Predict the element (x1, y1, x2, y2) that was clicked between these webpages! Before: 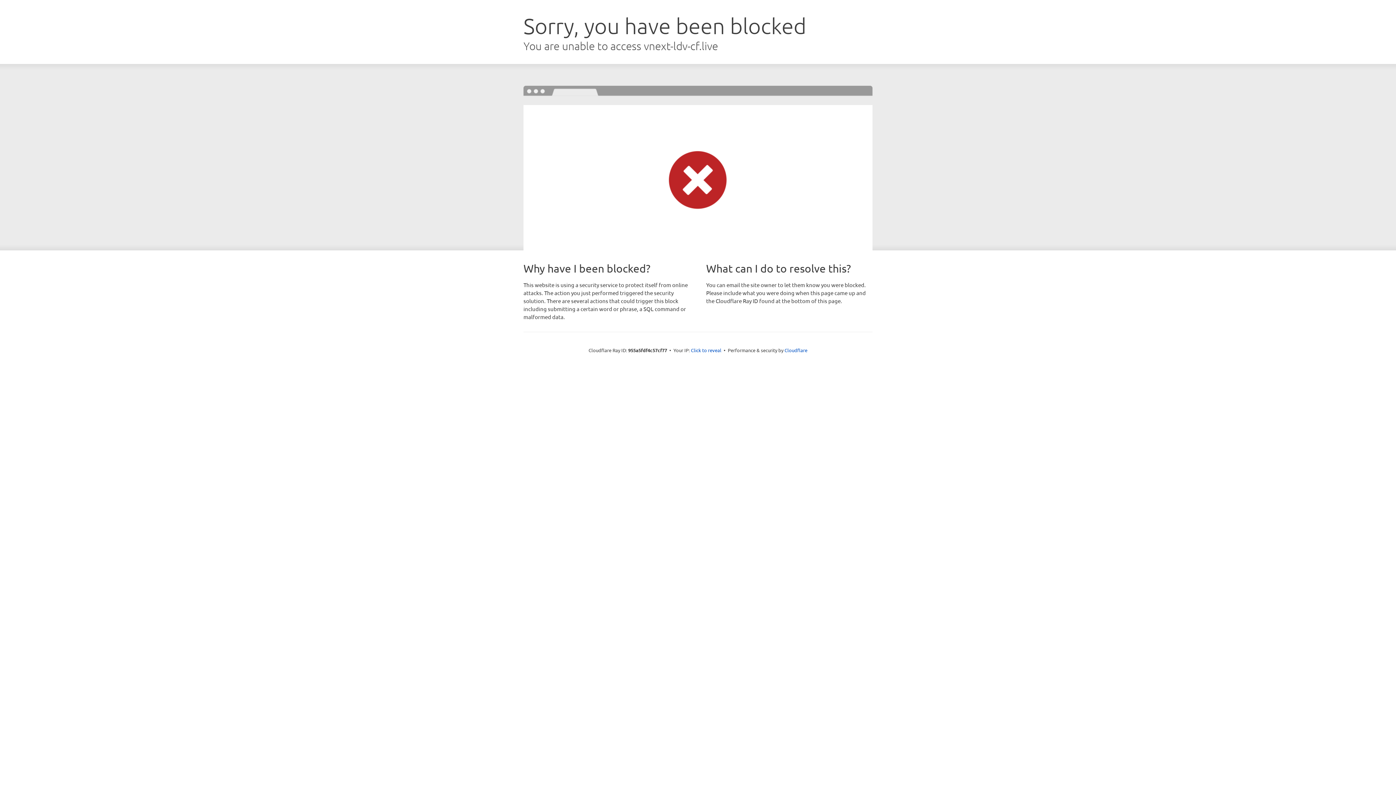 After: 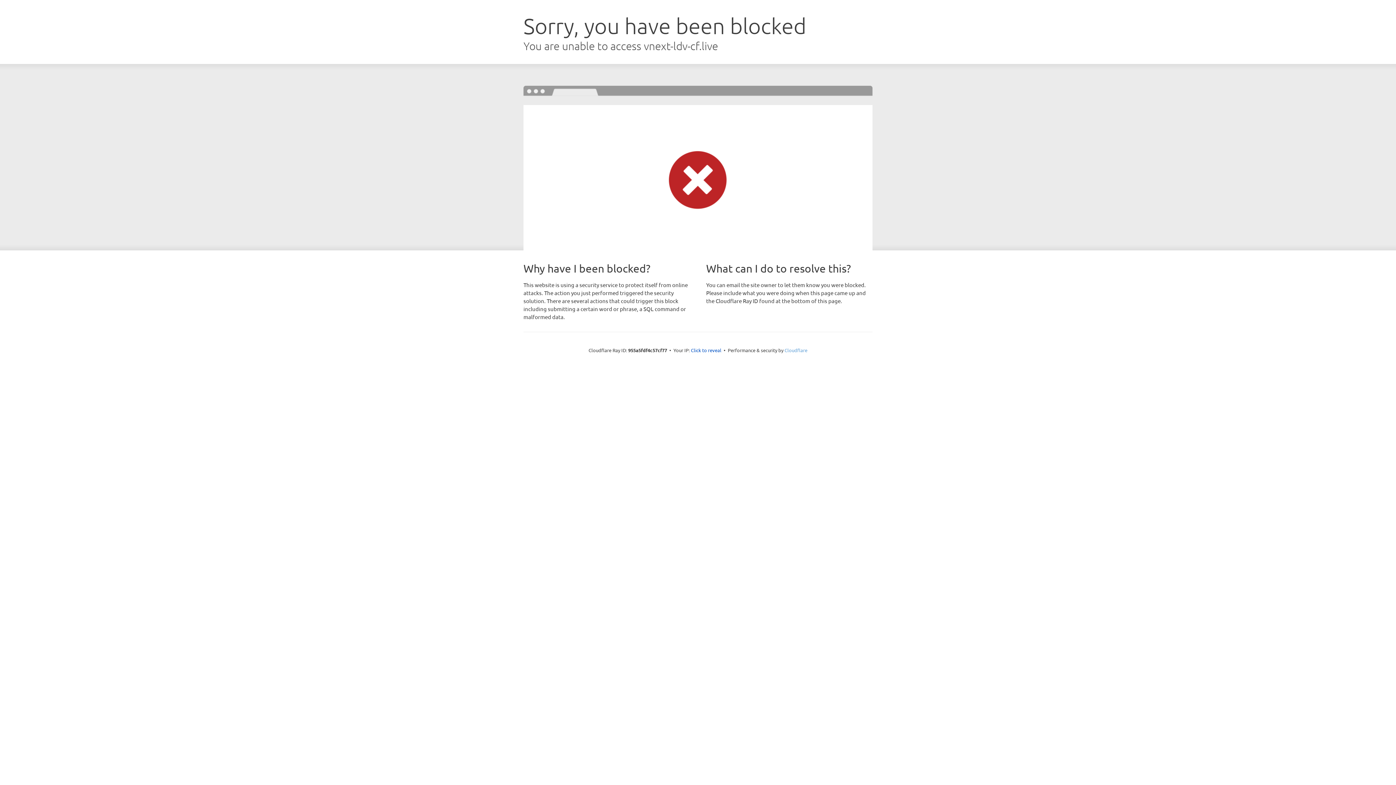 Action: bbox: (784, 347, 807, 353) label: Cloudflare